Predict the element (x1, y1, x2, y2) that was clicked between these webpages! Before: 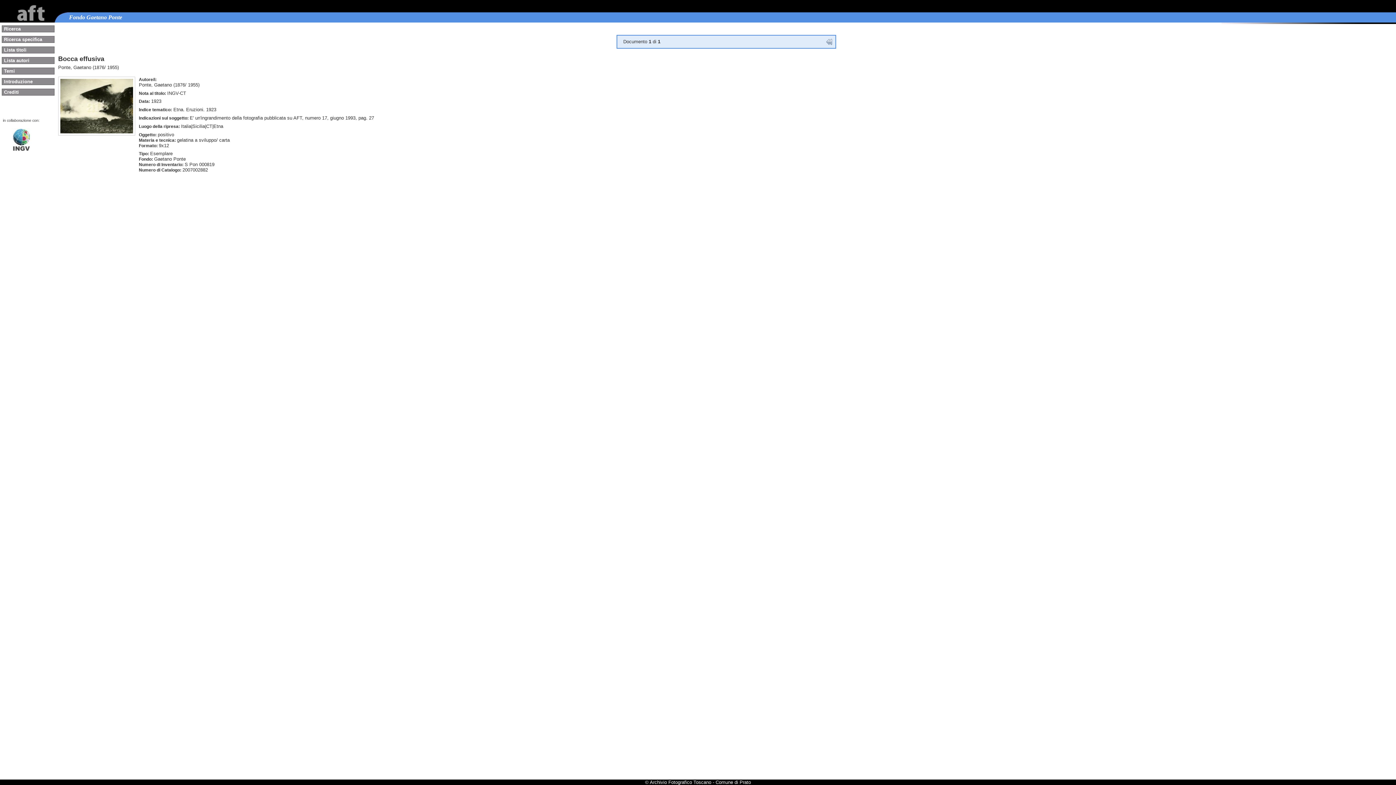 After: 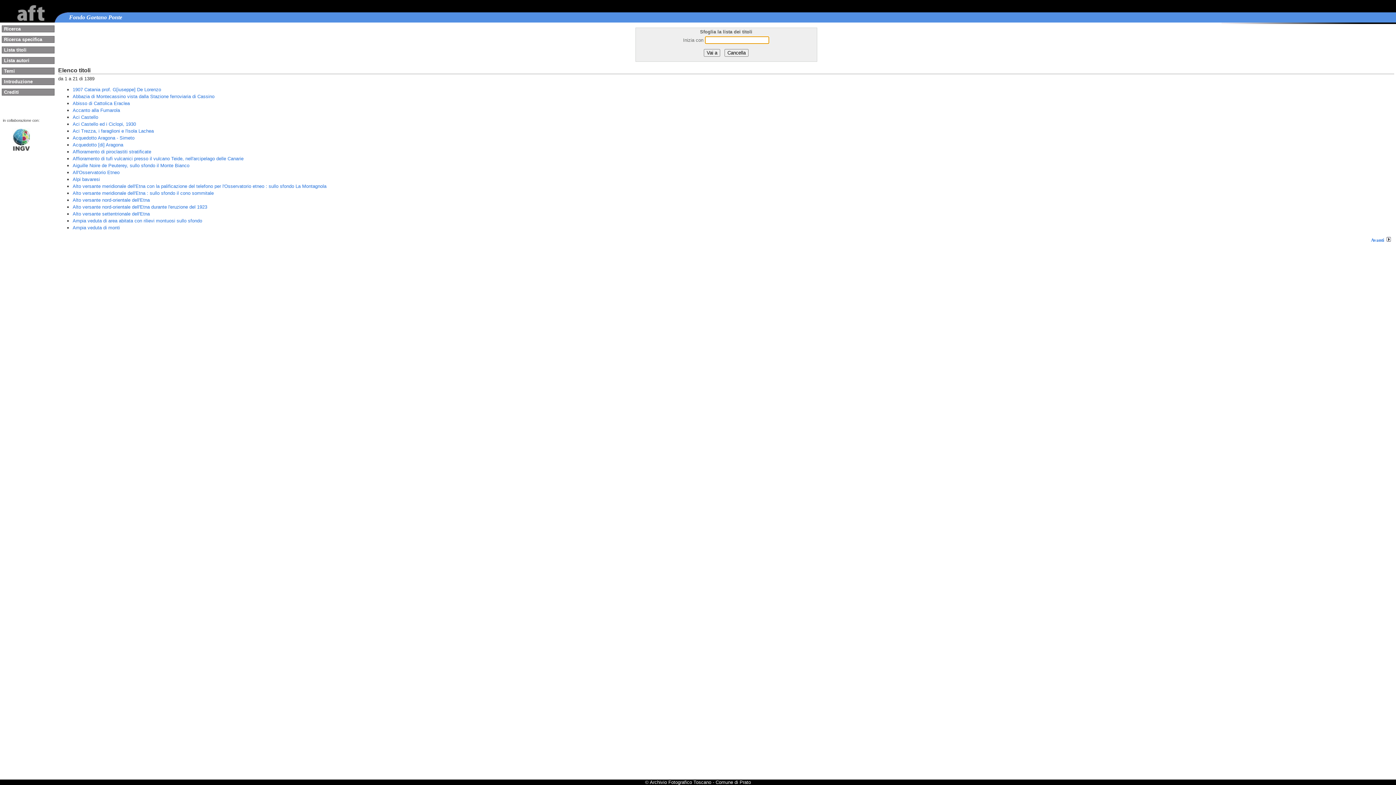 Action: label: Lista titoli bbox: (2, 46, 54, 53)